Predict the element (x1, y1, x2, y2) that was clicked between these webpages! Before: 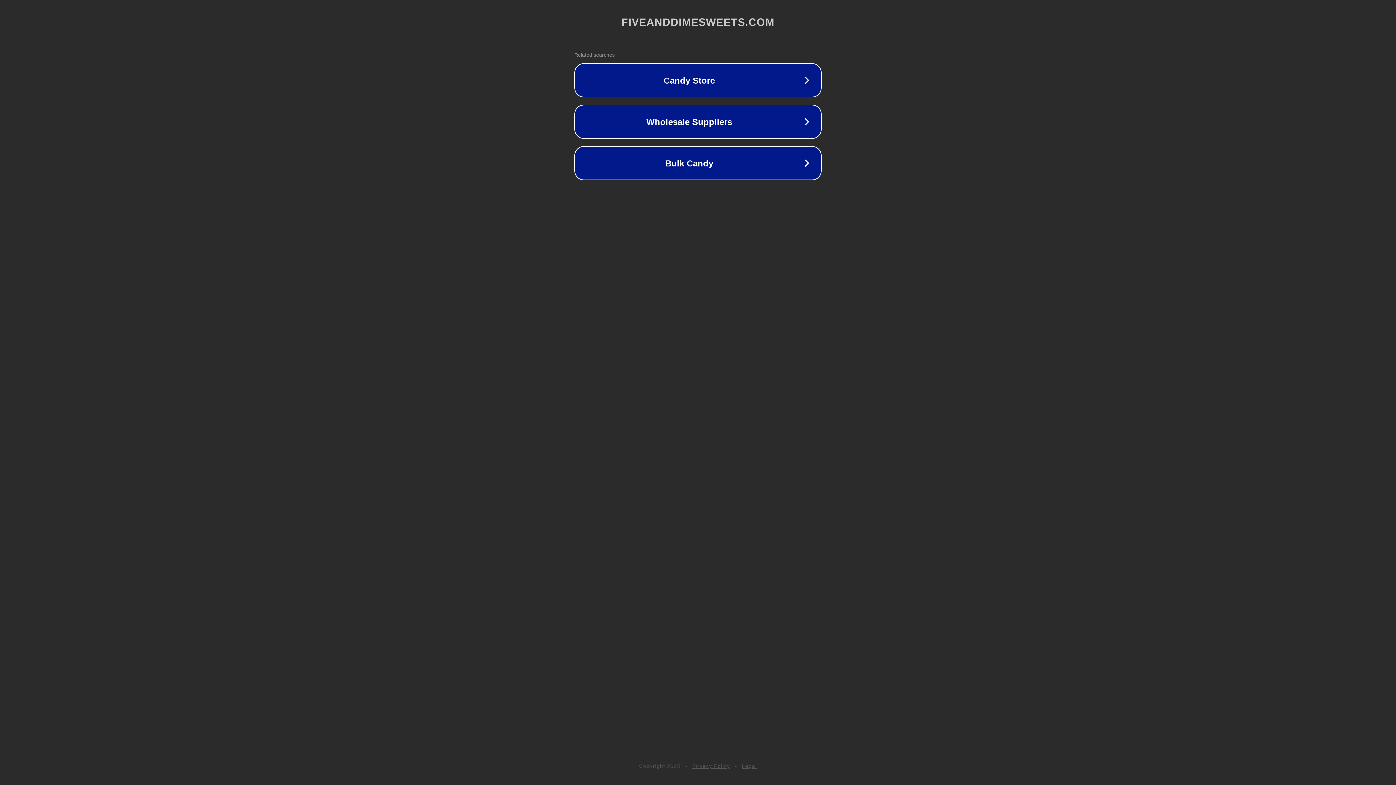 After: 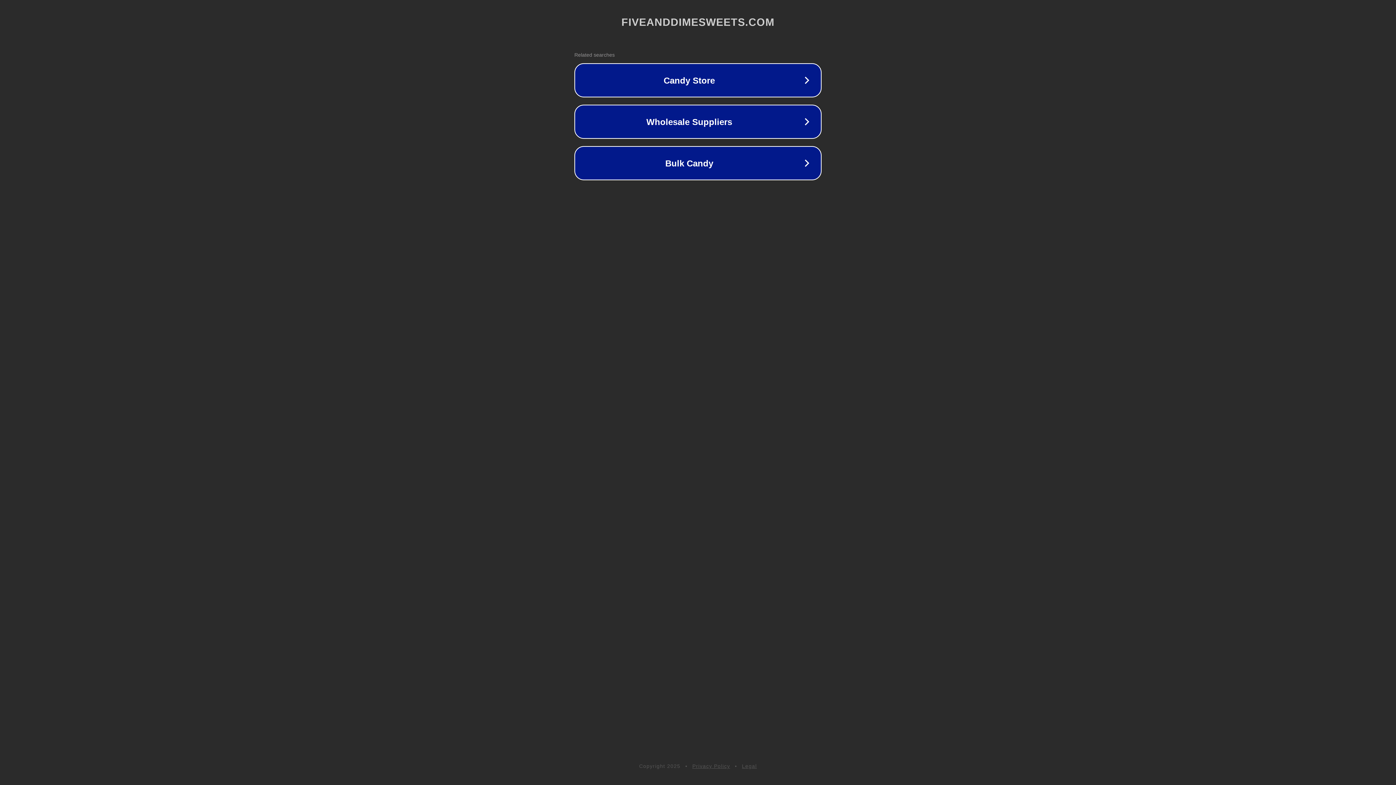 Action: bbox: (692, 763, 730, 769) label: Privacy Policy